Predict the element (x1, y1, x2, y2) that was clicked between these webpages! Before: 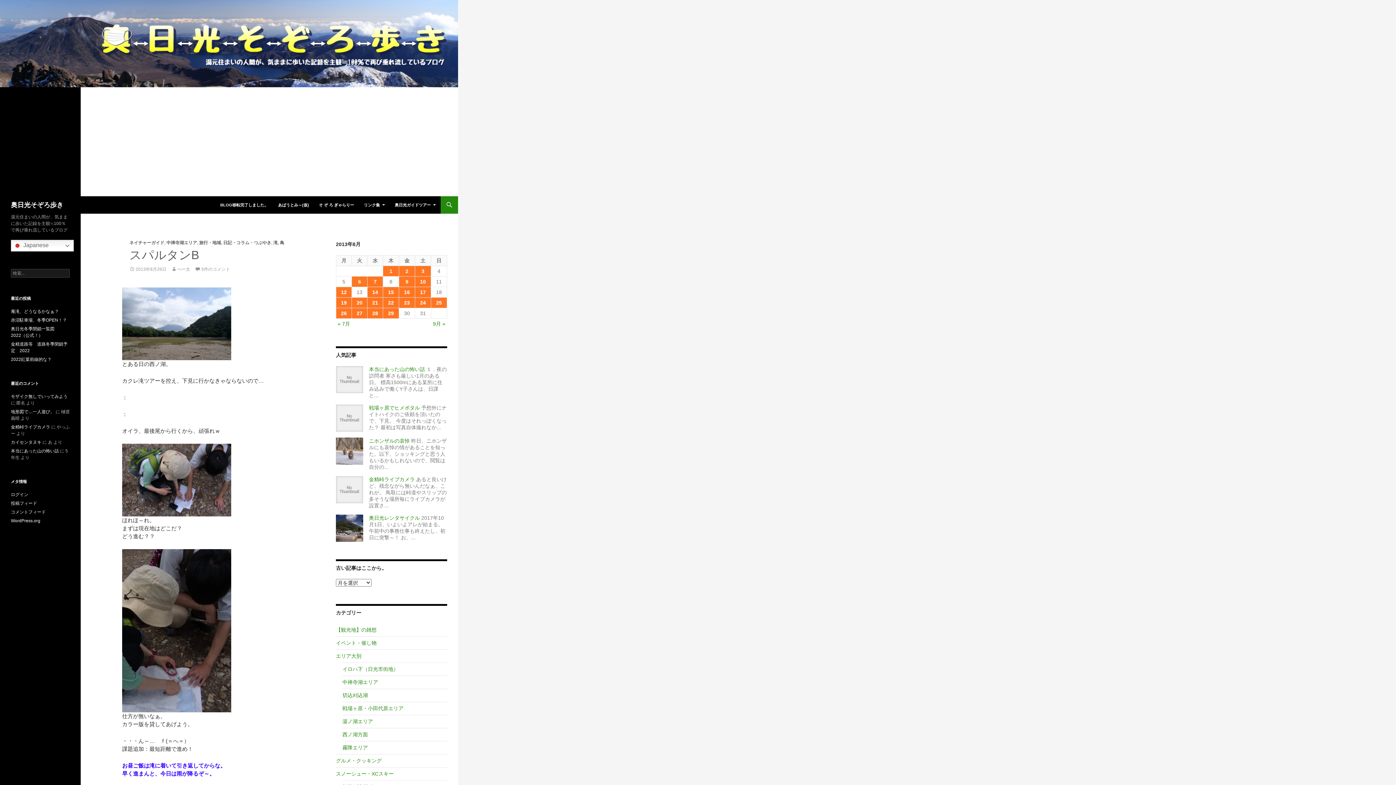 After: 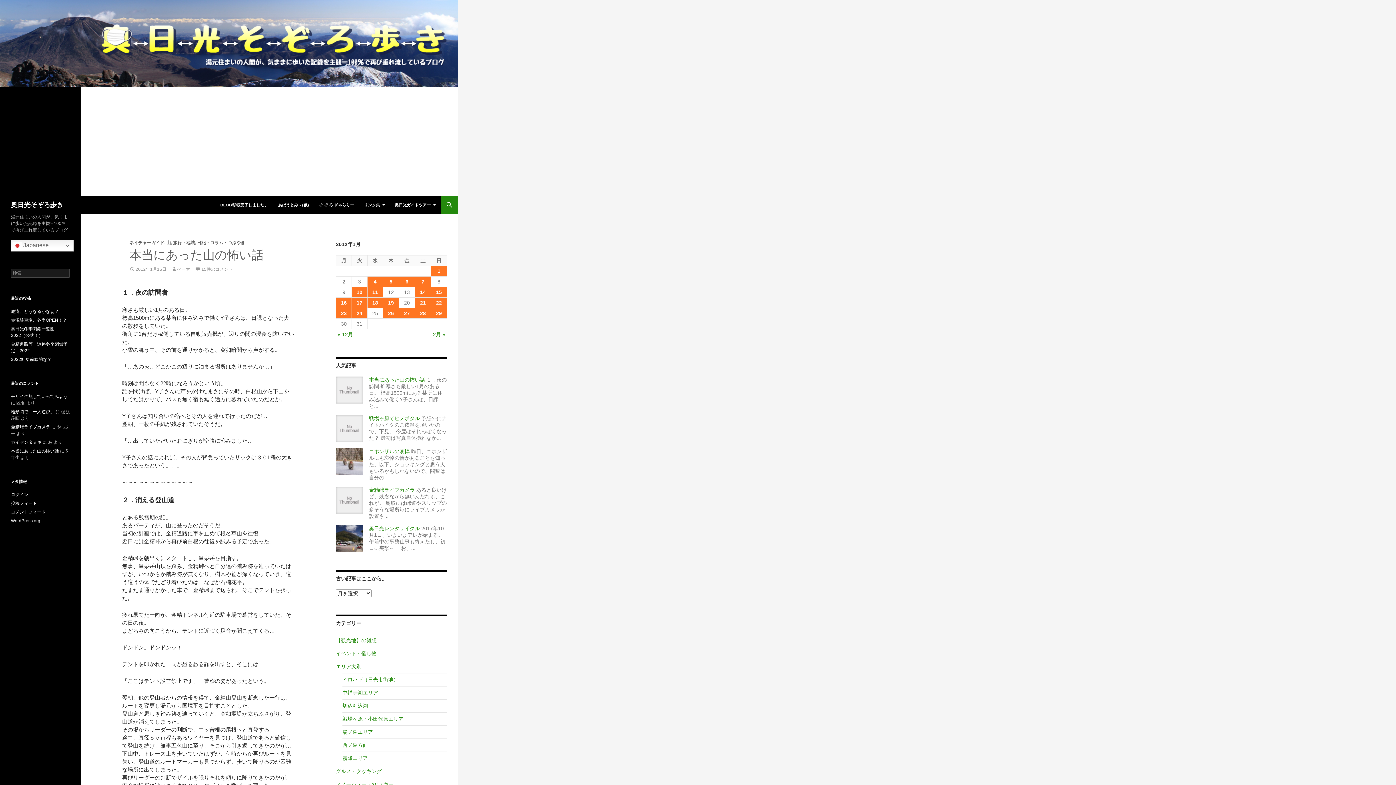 Action: label: 本当にあった山の怖い話 bbox: (369, 366, 425, 372)